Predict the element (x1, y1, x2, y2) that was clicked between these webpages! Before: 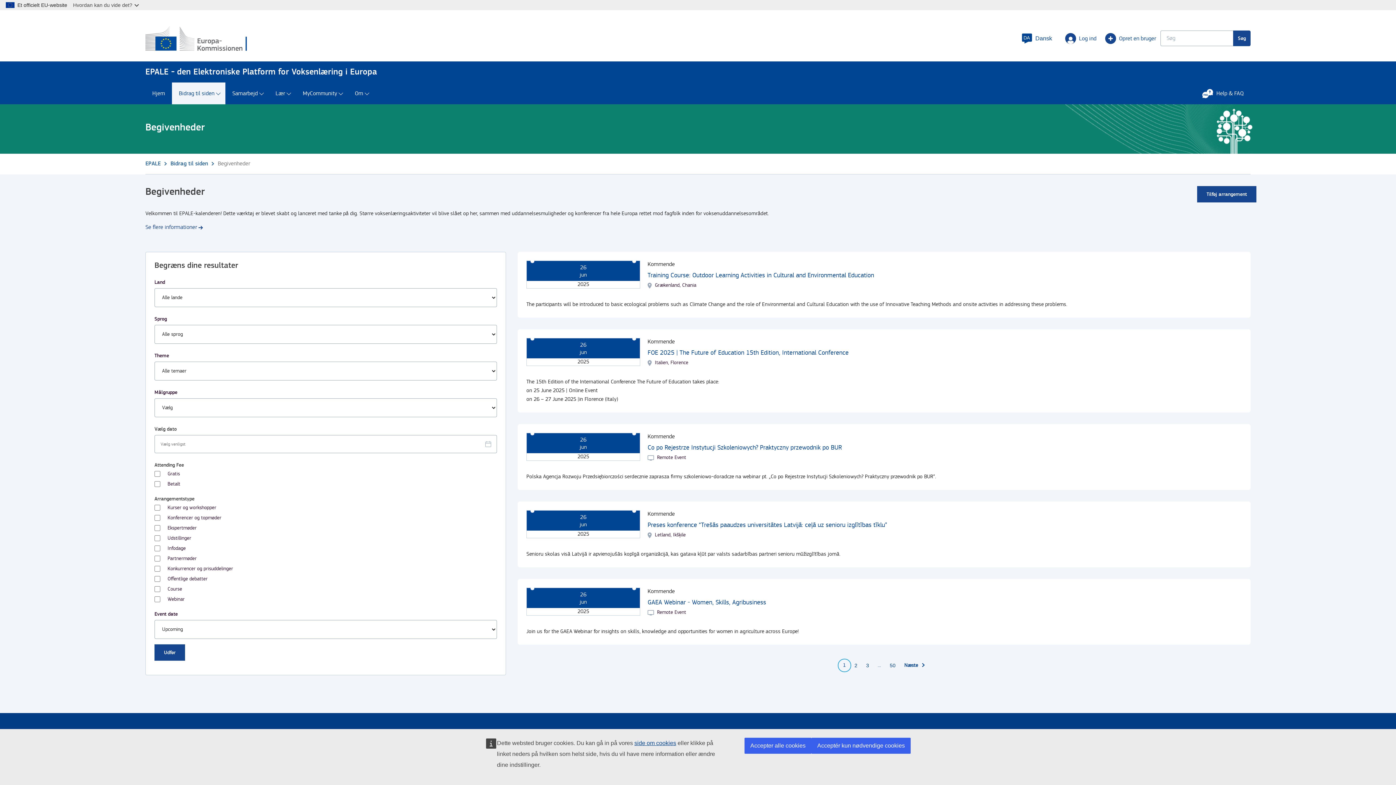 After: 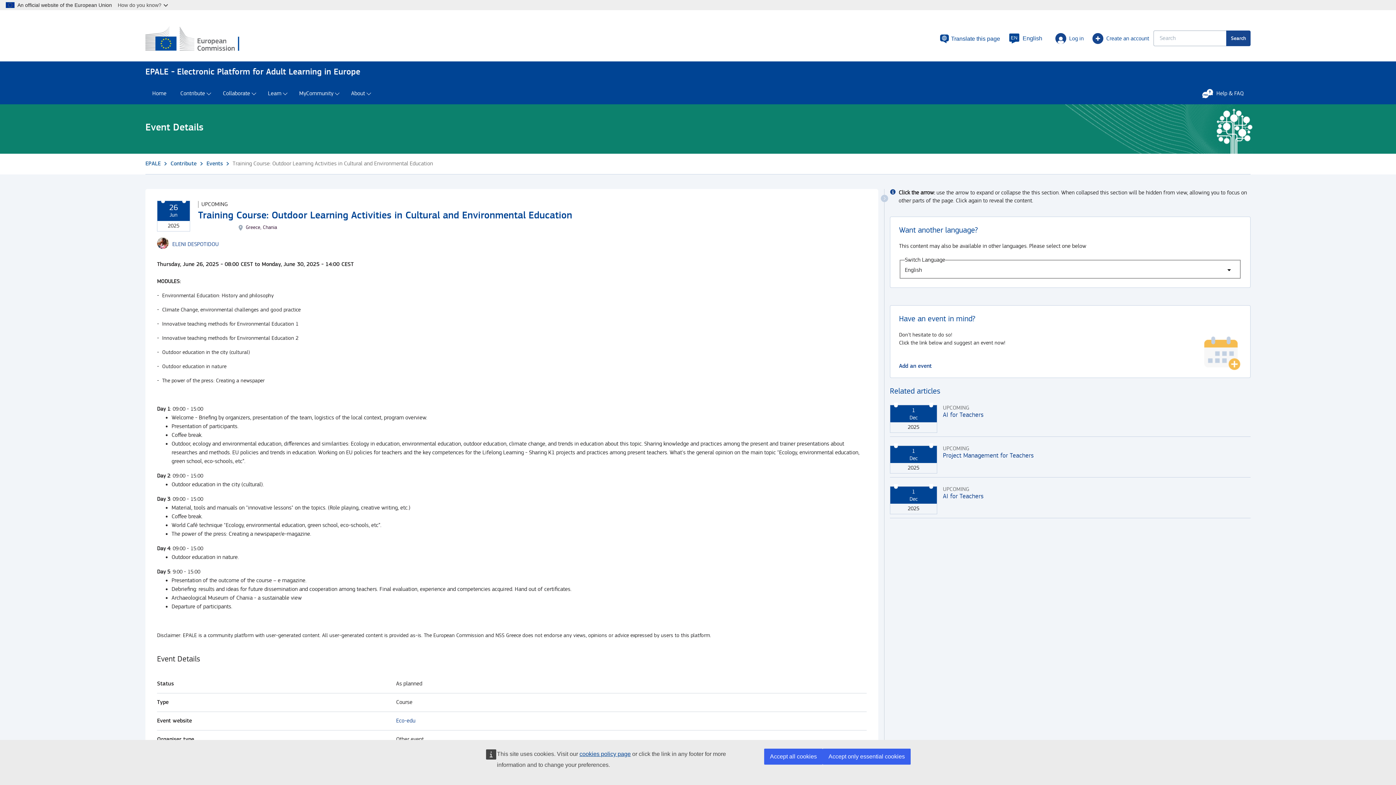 Action: bbox: (647, 271, 874, 279) label: Training Course: Outdoor Learning Activities in Cultural and Environmental Education